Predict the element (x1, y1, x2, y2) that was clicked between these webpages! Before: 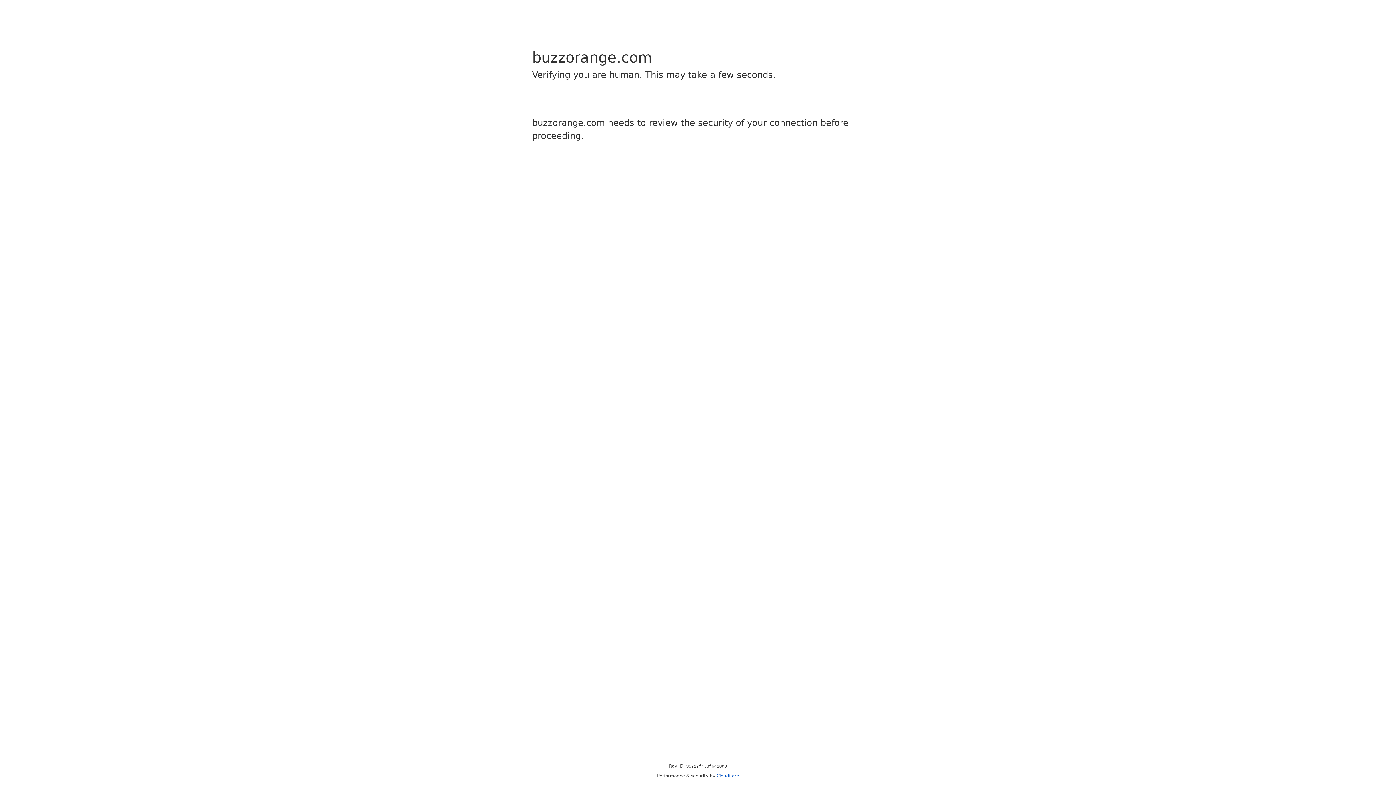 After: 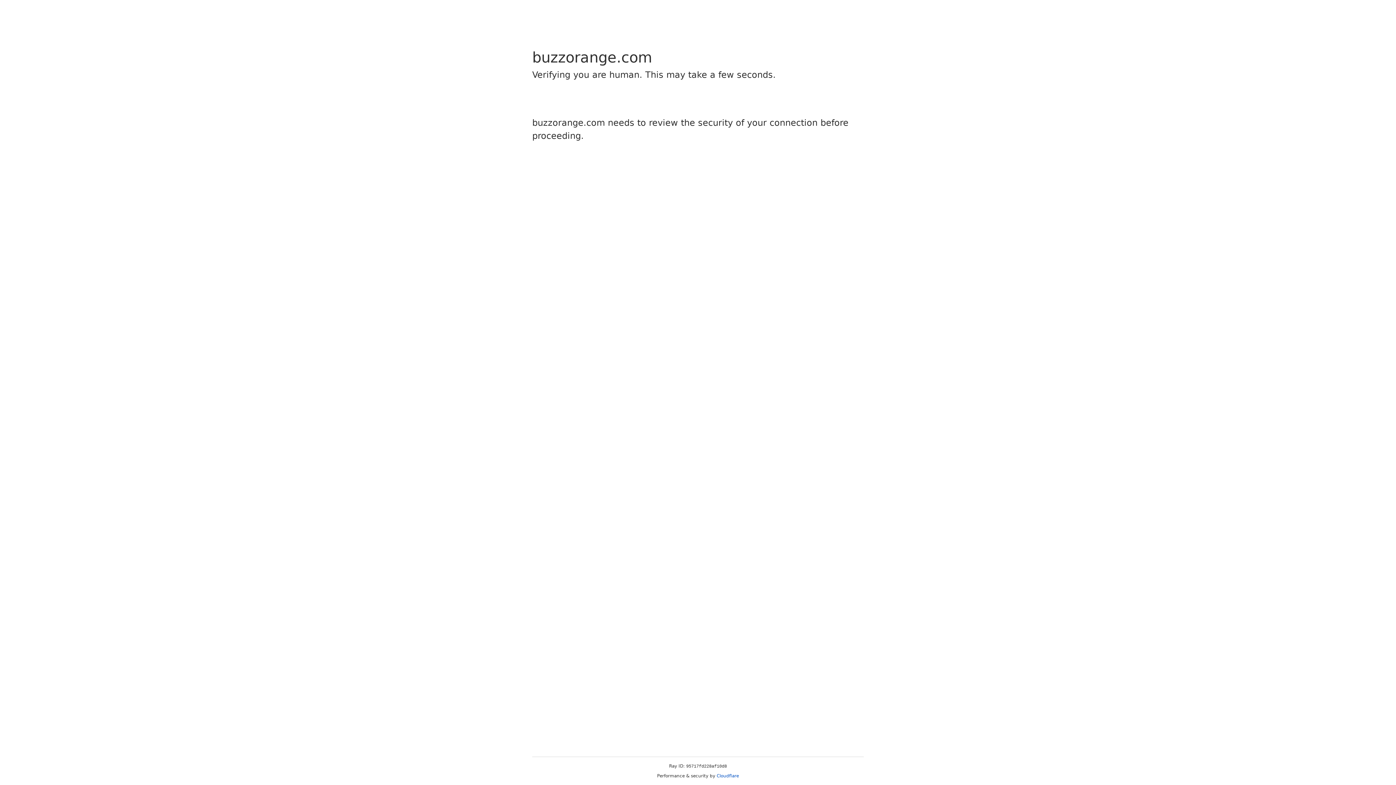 Action: label: Cloudflare bbox: (716, 773, 739, 778)